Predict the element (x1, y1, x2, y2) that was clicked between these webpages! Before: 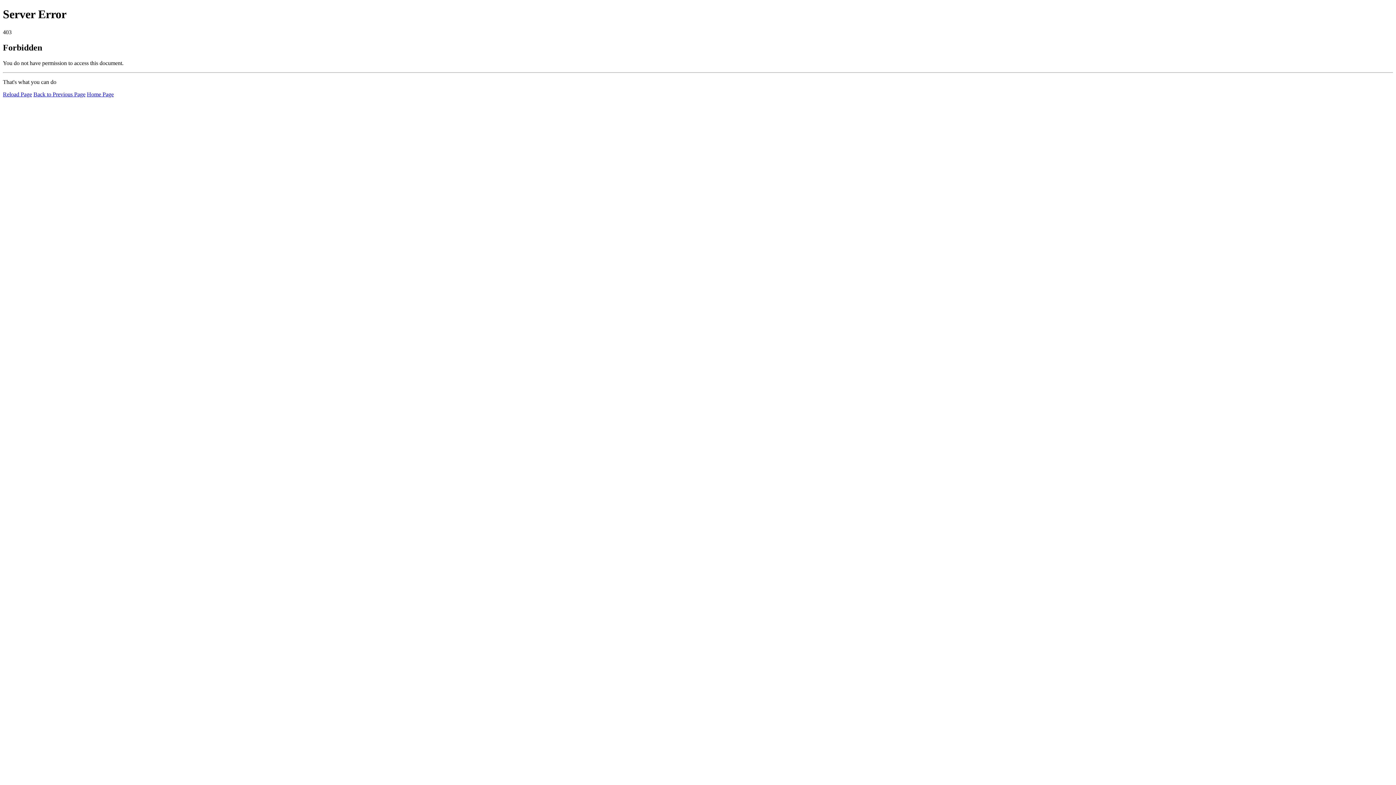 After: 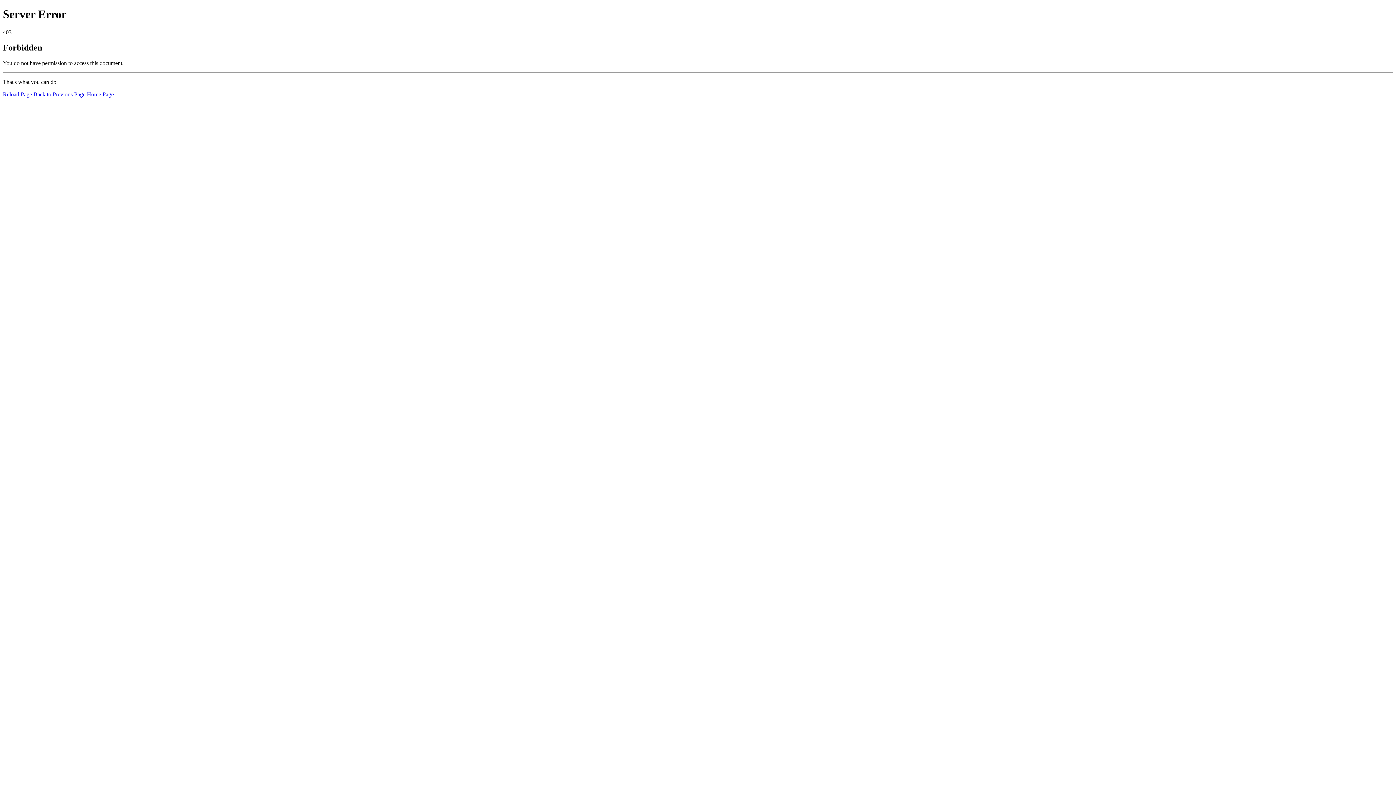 Action: label: Home Page bbox: (86, 91, 113, 97)